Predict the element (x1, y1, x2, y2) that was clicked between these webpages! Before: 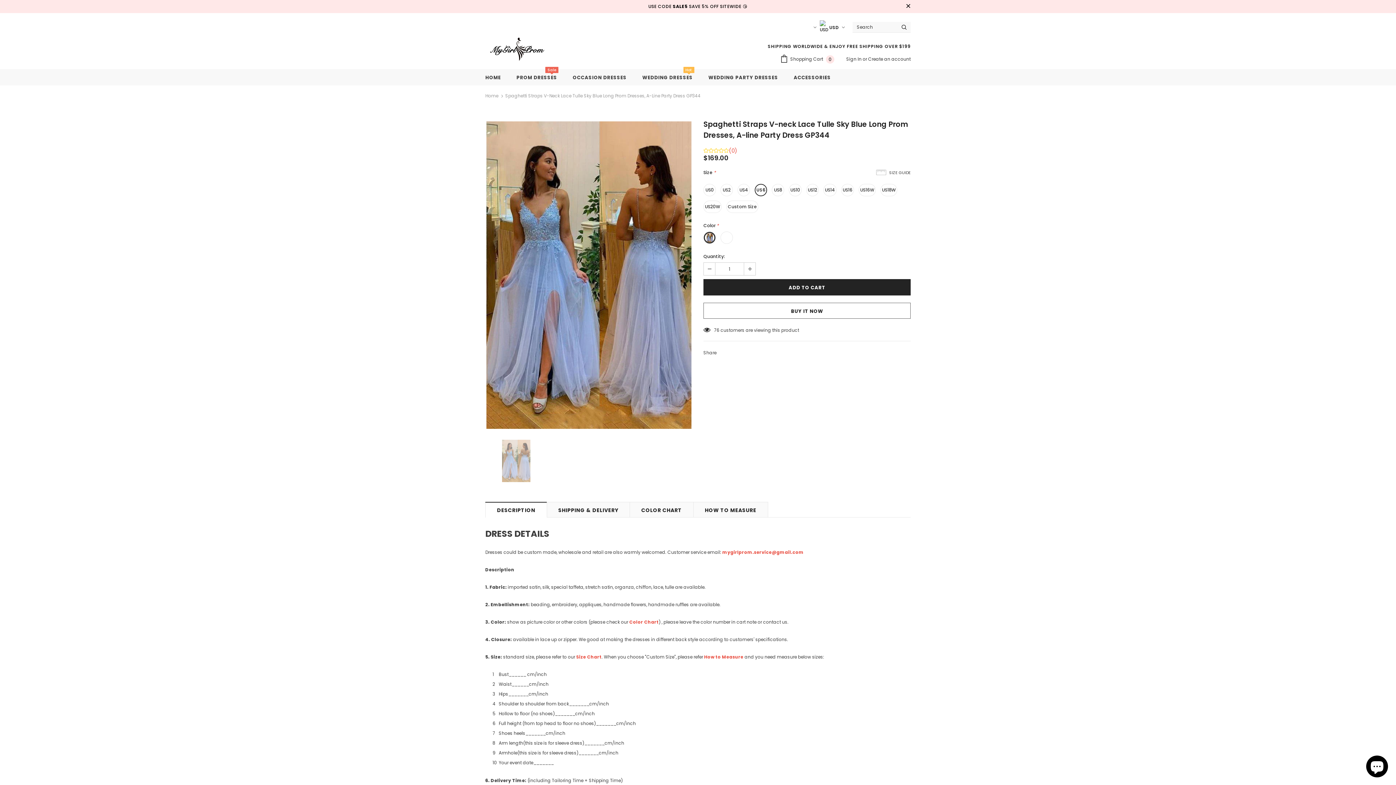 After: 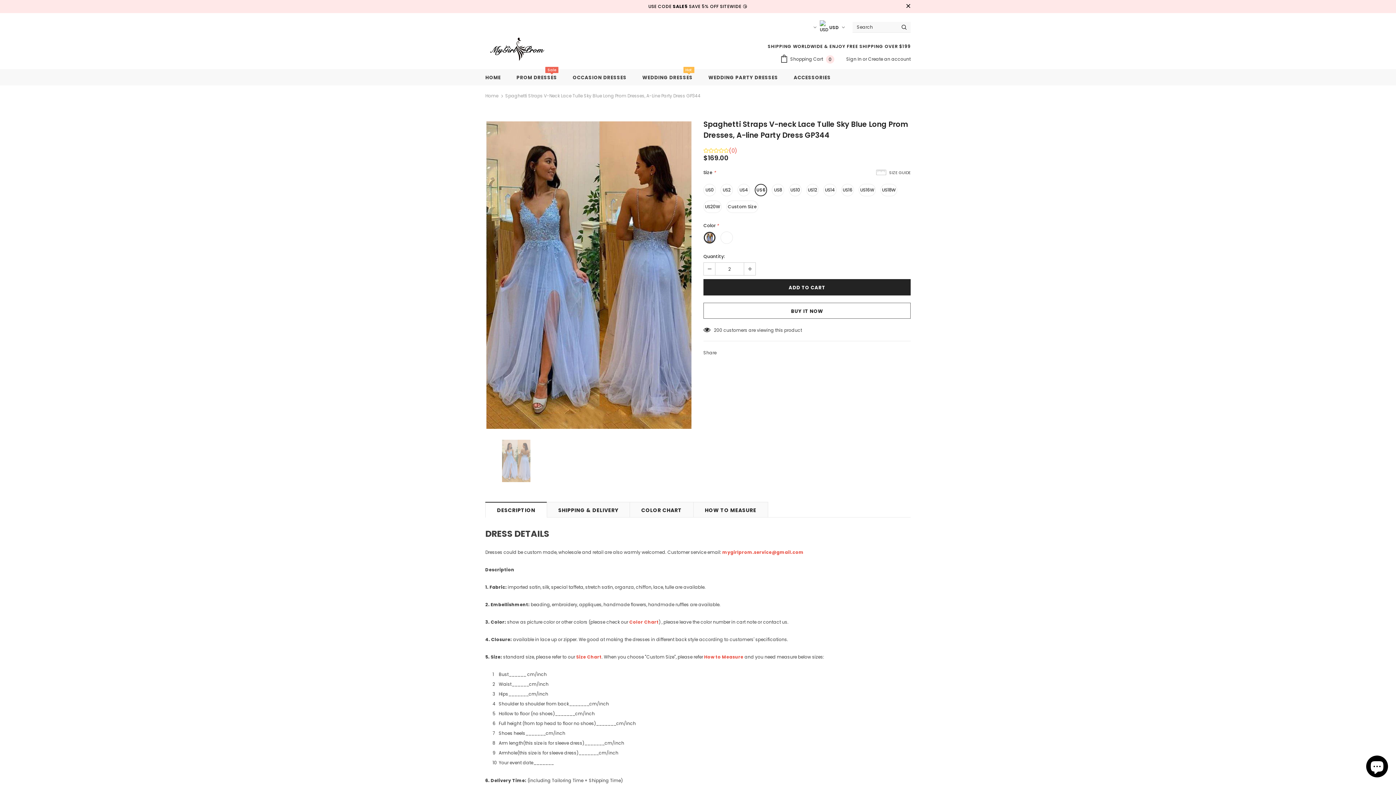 Action: bbox: (744, 262, 755, 275)